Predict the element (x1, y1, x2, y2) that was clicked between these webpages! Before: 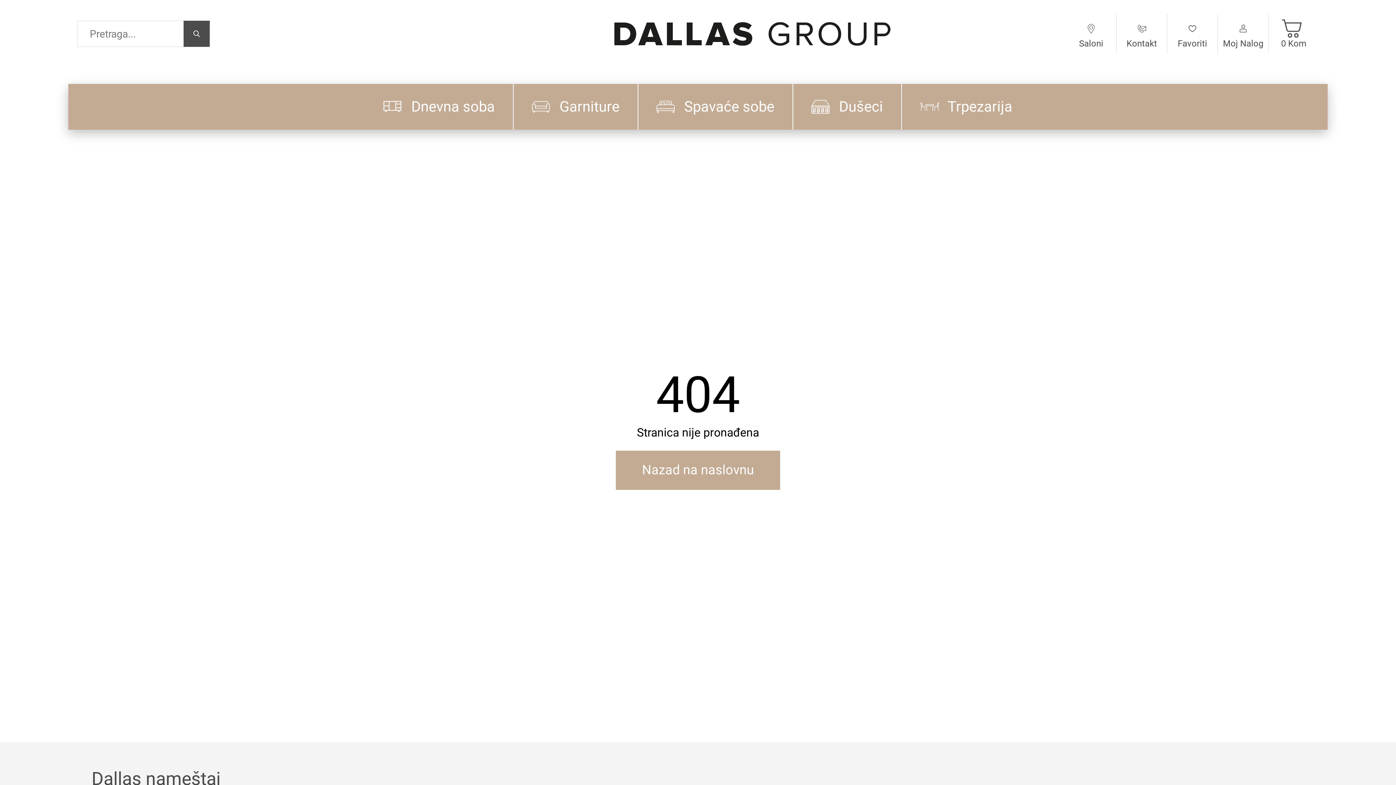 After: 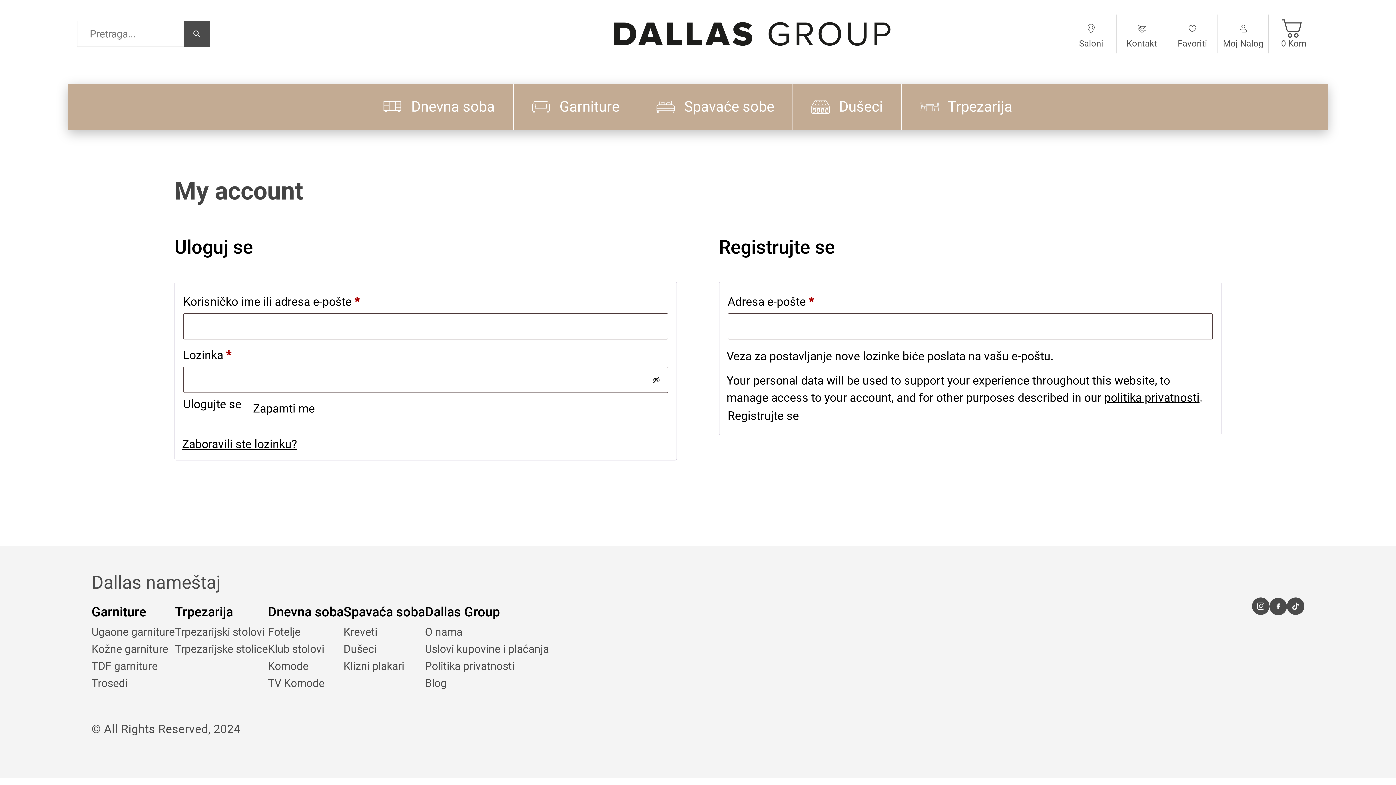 Action: bbox: (1218, 14, 1268, 53) label: My Account